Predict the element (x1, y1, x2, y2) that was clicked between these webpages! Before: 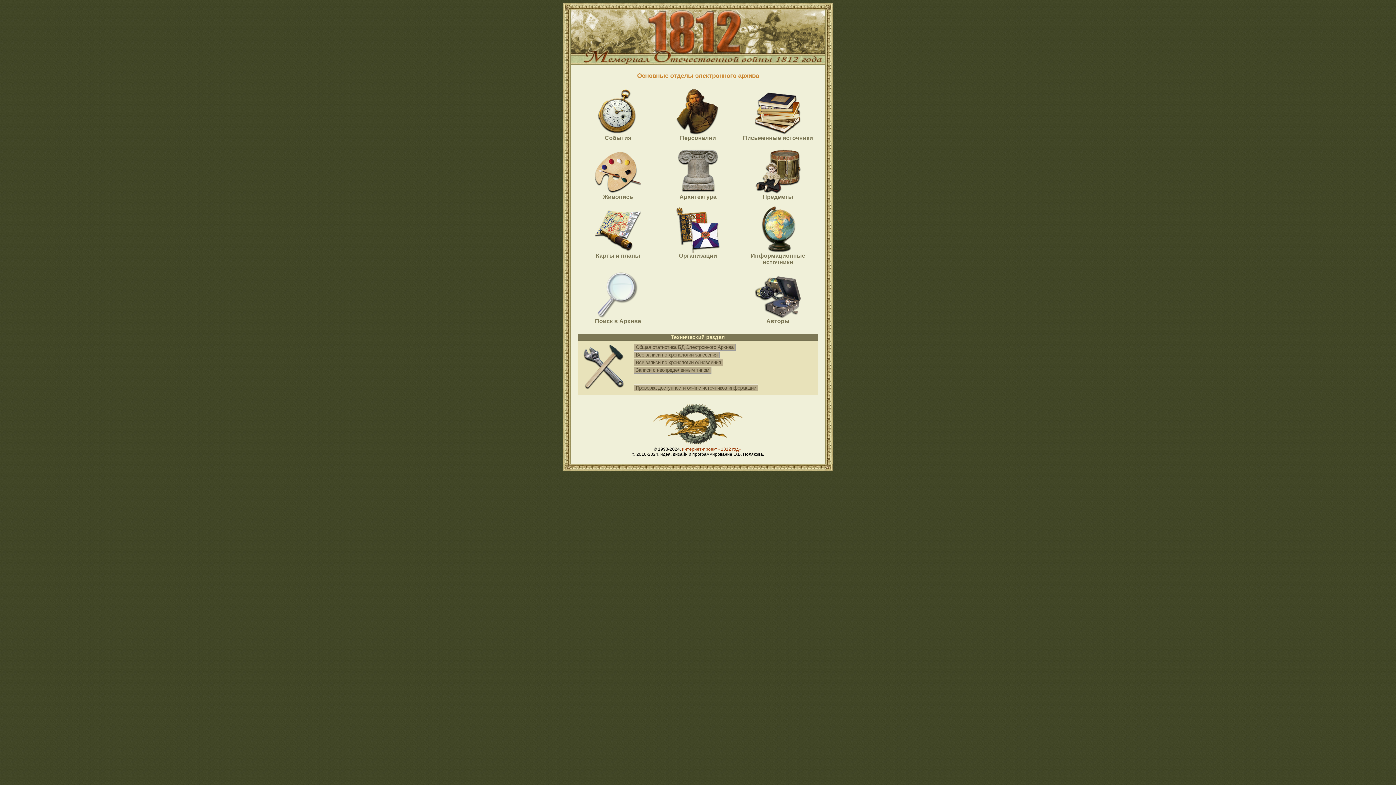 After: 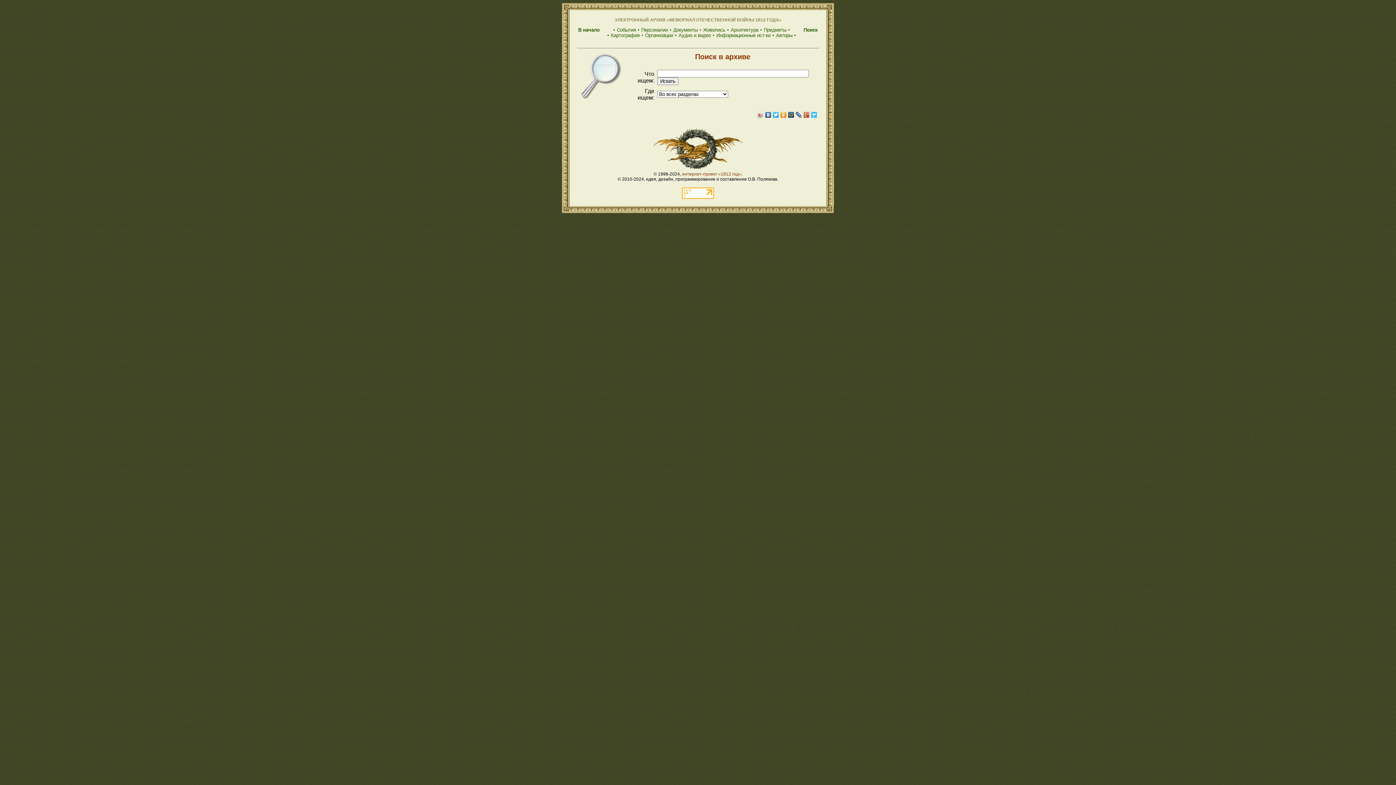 Action: bbox: (594, 313, 641, 319)